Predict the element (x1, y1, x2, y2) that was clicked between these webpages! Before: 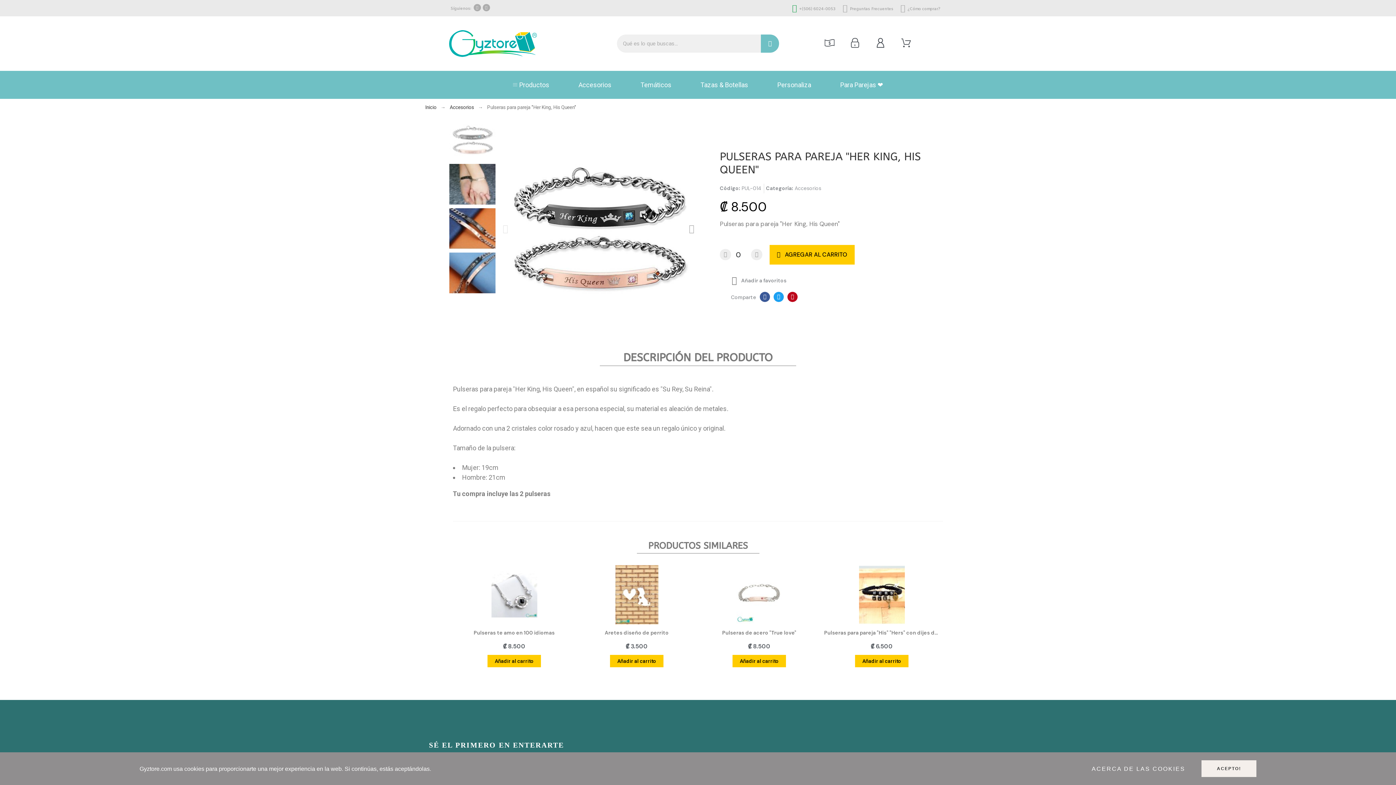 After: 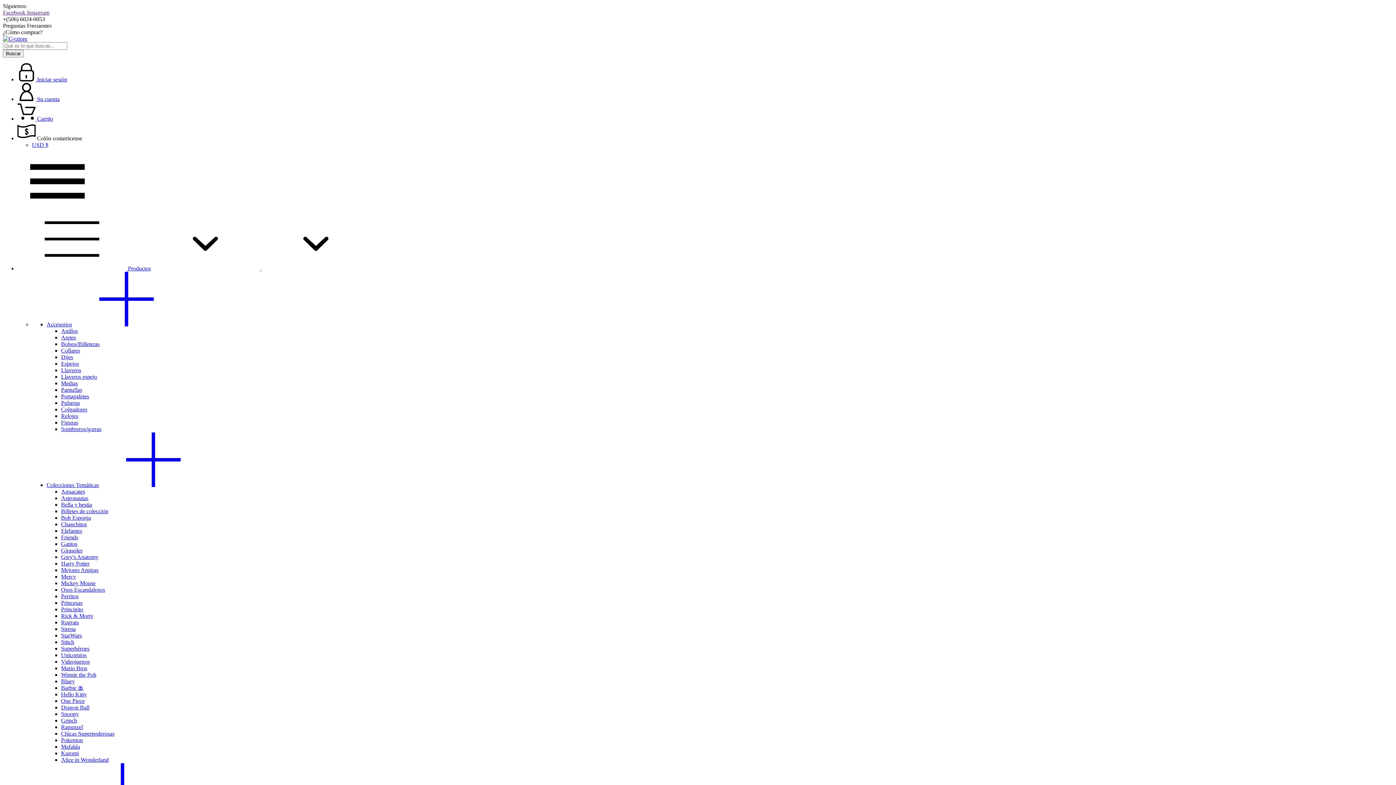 Action: bbox: (564, 74, 626, 95) label: Accesorios